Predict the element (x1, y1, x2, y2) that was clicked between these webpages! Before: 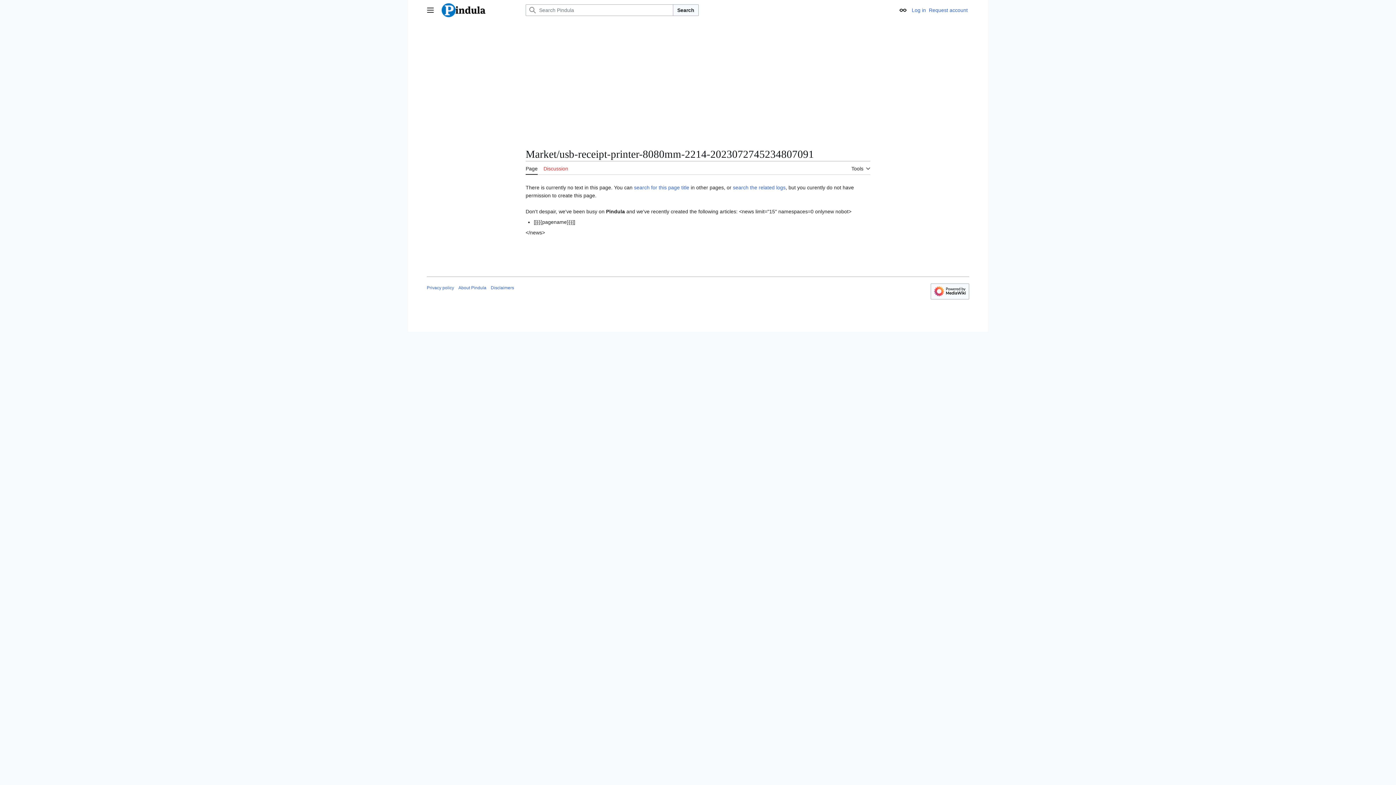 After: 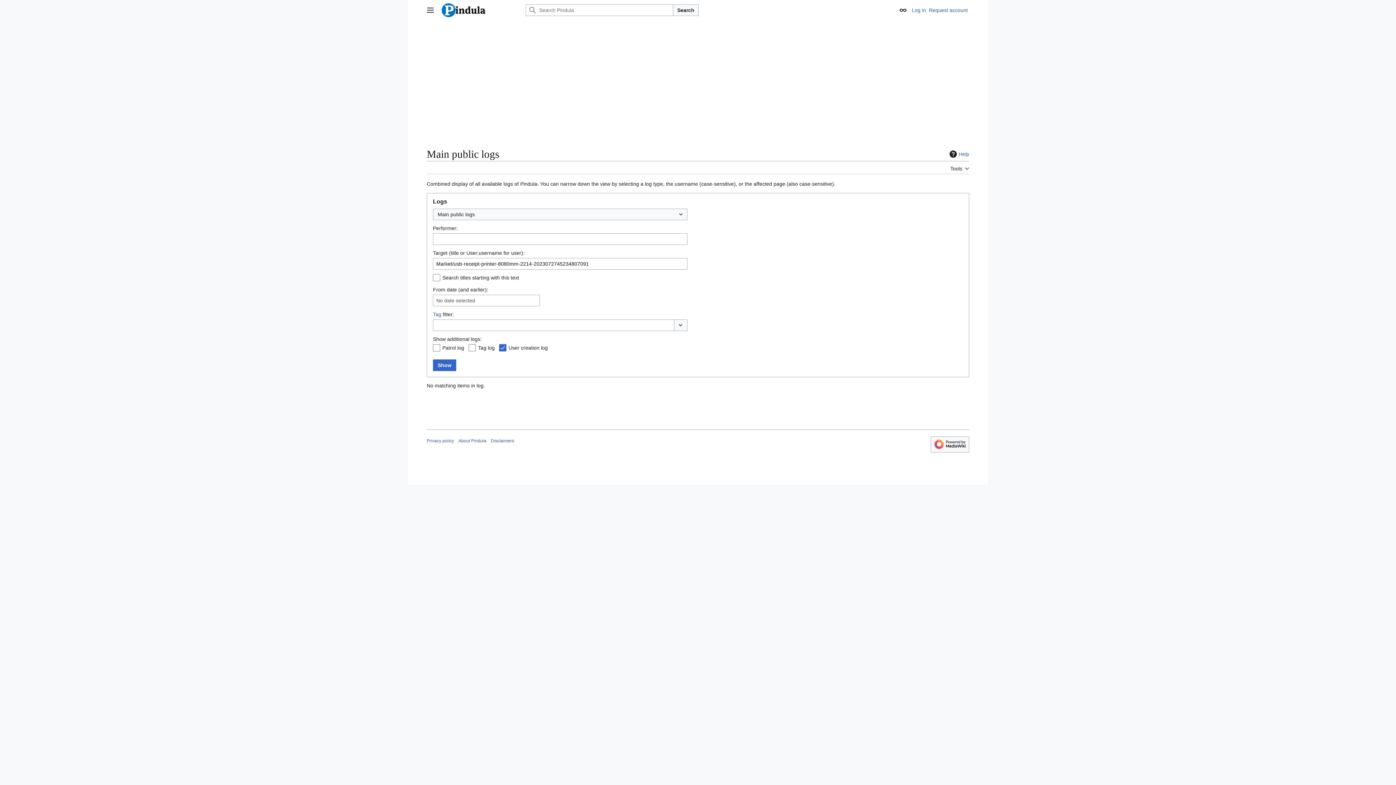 Action: bbox: (733, 184, 785, 190) label: search the related logs